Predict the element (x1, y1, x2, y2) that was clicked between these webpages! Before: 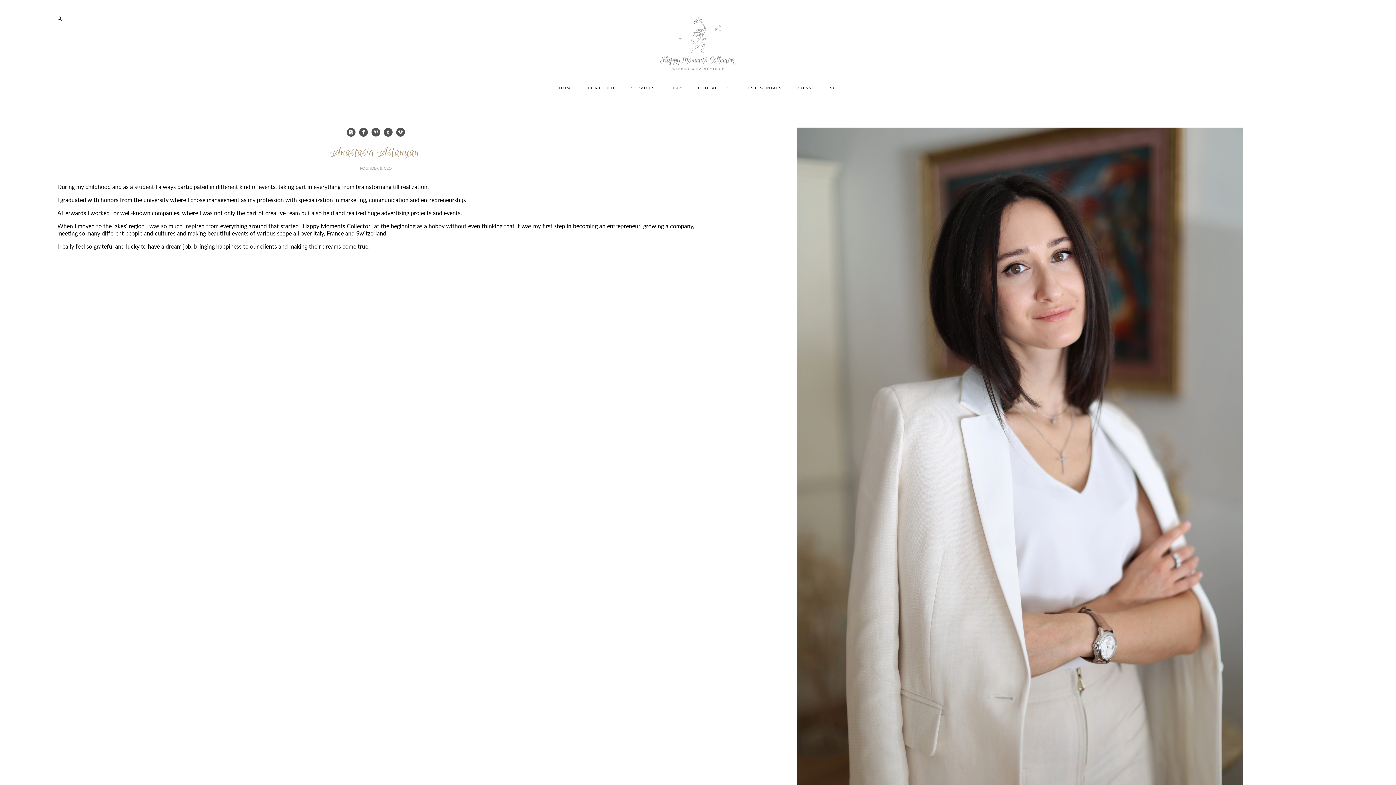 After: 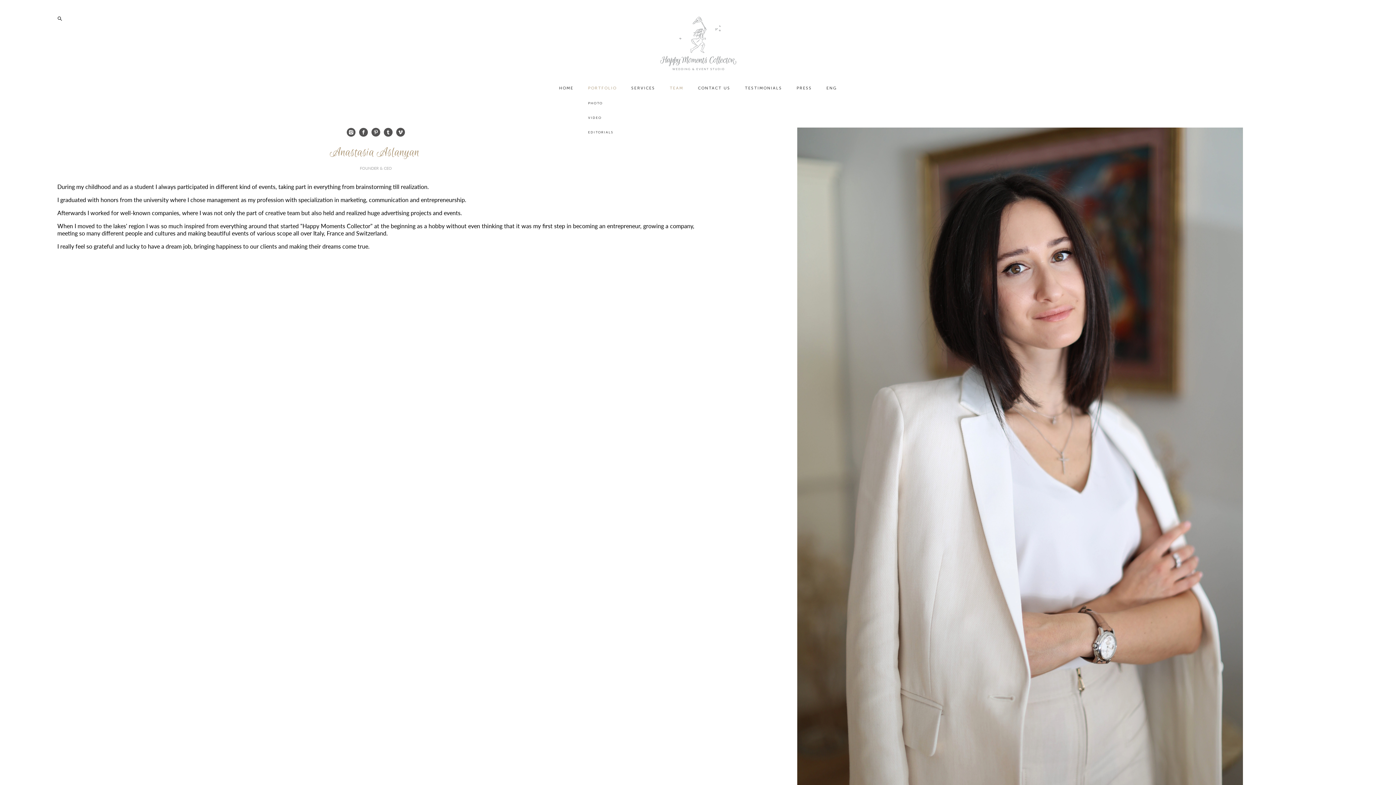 Action: bbox: (588, 85, 616, 91) label: PORTFOLIO